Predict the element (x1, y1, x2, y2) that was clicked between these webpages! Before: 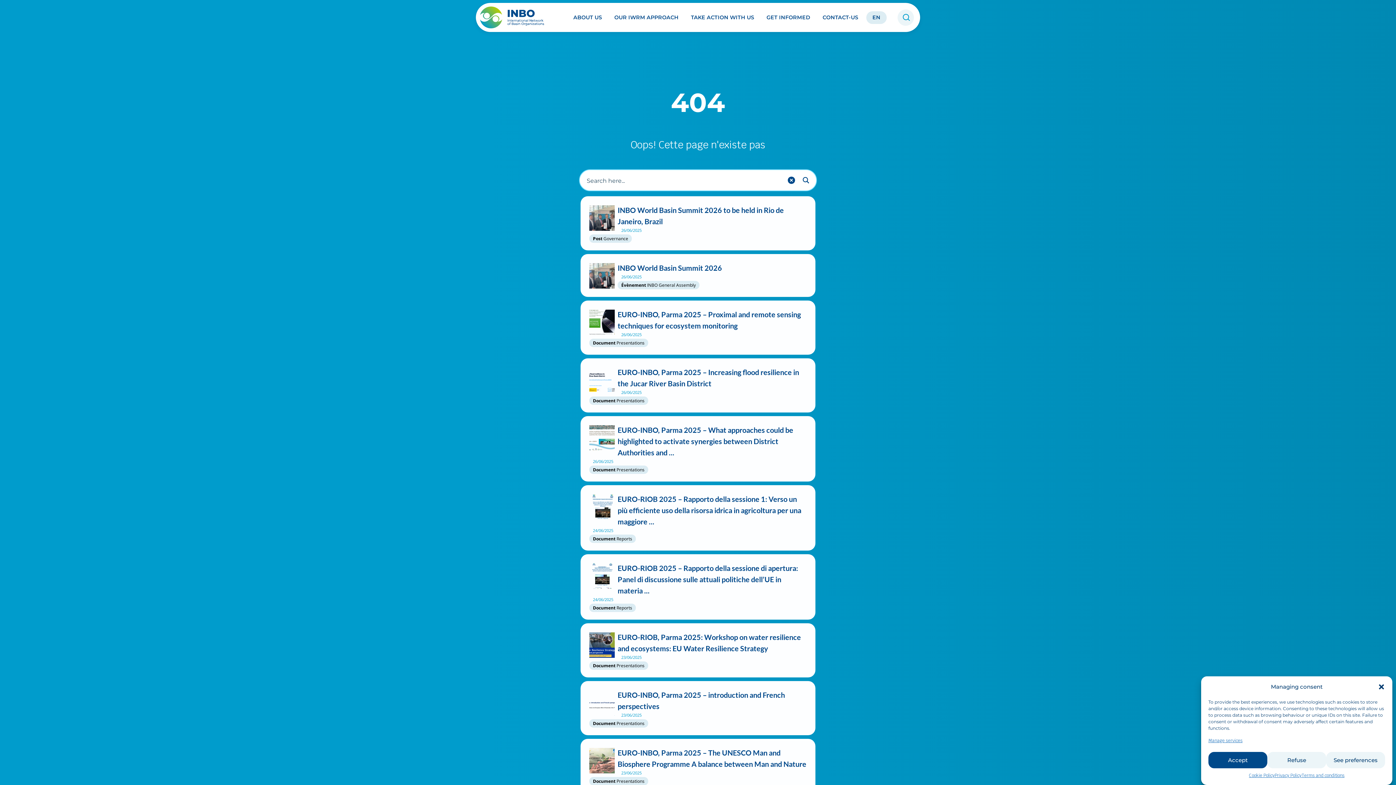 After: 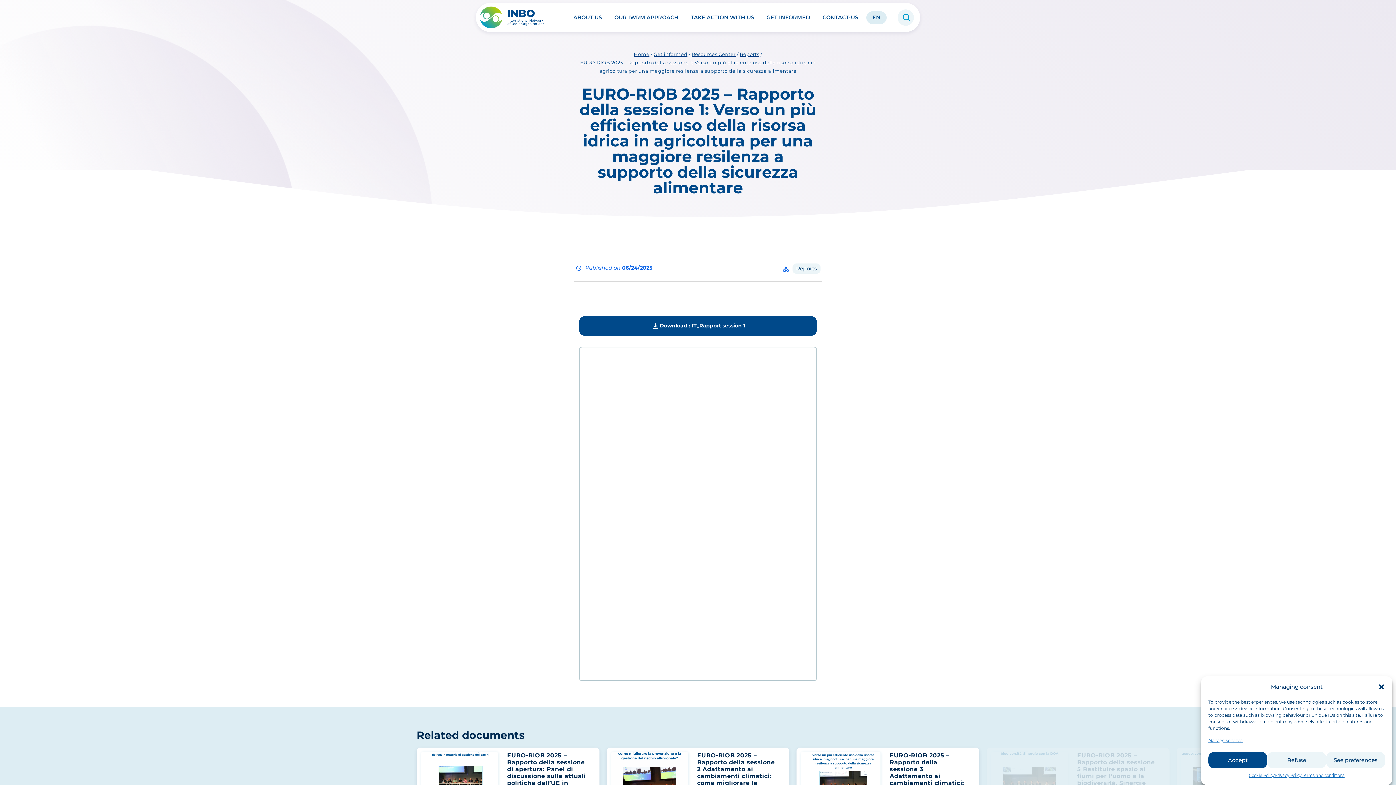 Action: label: EURO-RIOB 2025 – Rapporto della sessione 1: Verso un più efficiente uso della risorsa idrica in agricoltura per una maggiore ... bbox: (589, 493, 806, 527)